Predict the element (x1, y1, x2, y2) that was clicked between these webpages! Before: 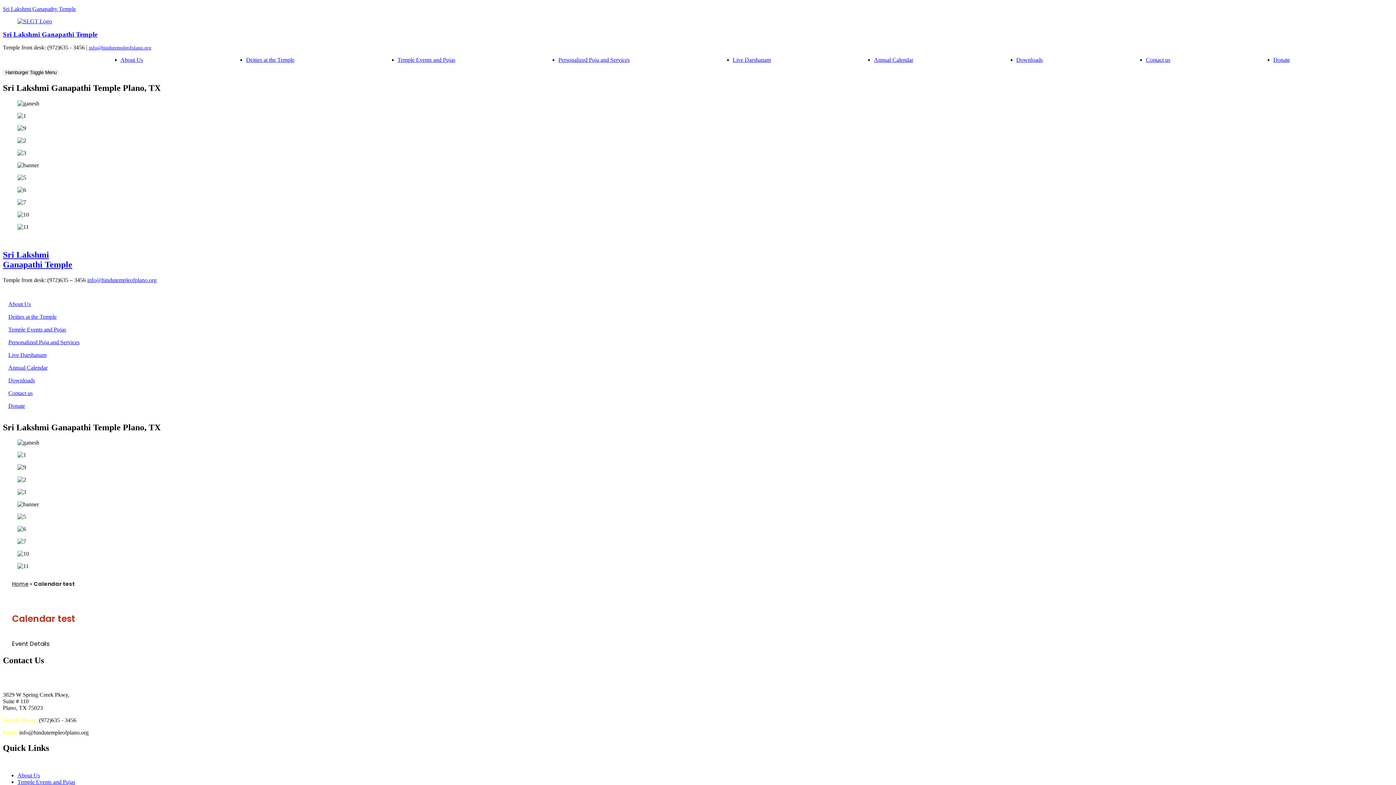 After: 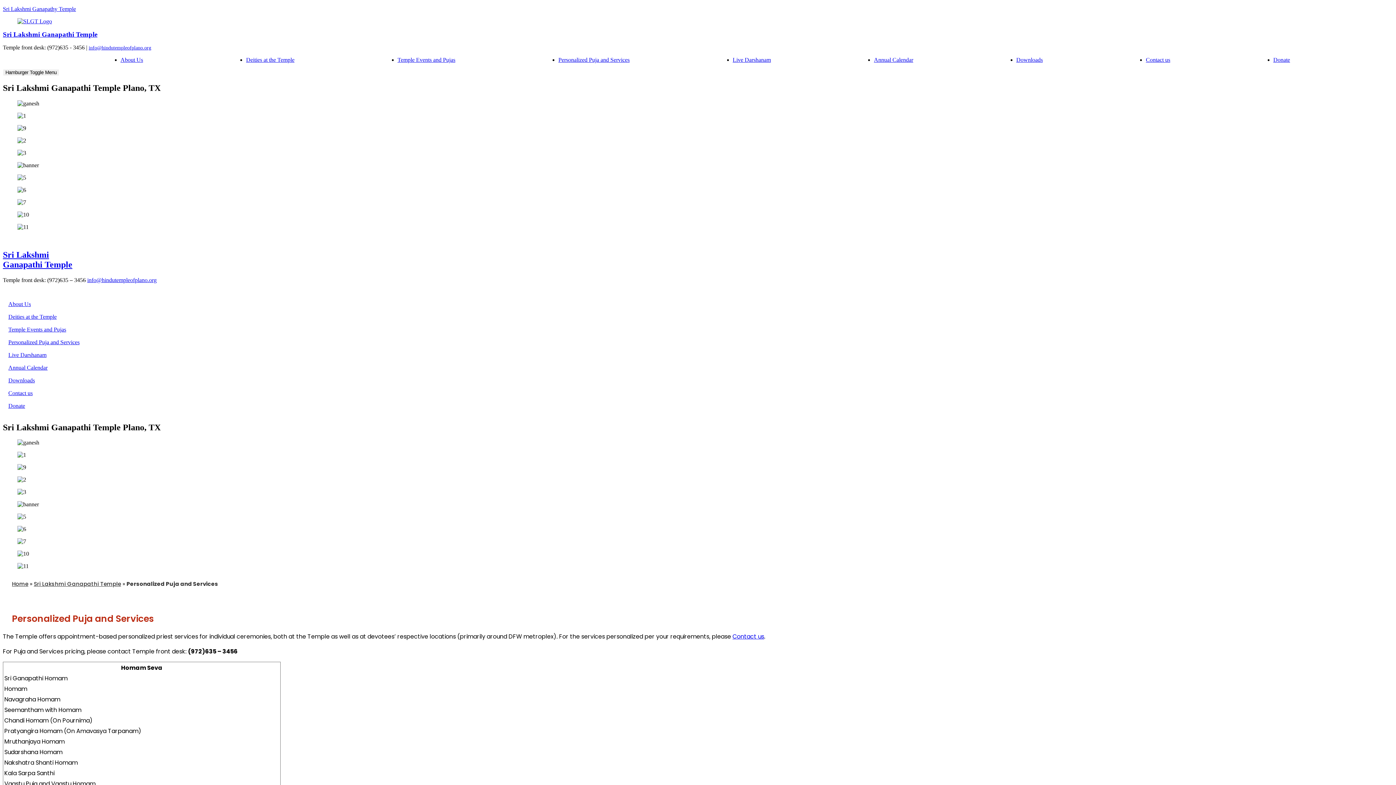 Action: label: Personalized Puja and Services bbox: (558, 56, 629, 62)